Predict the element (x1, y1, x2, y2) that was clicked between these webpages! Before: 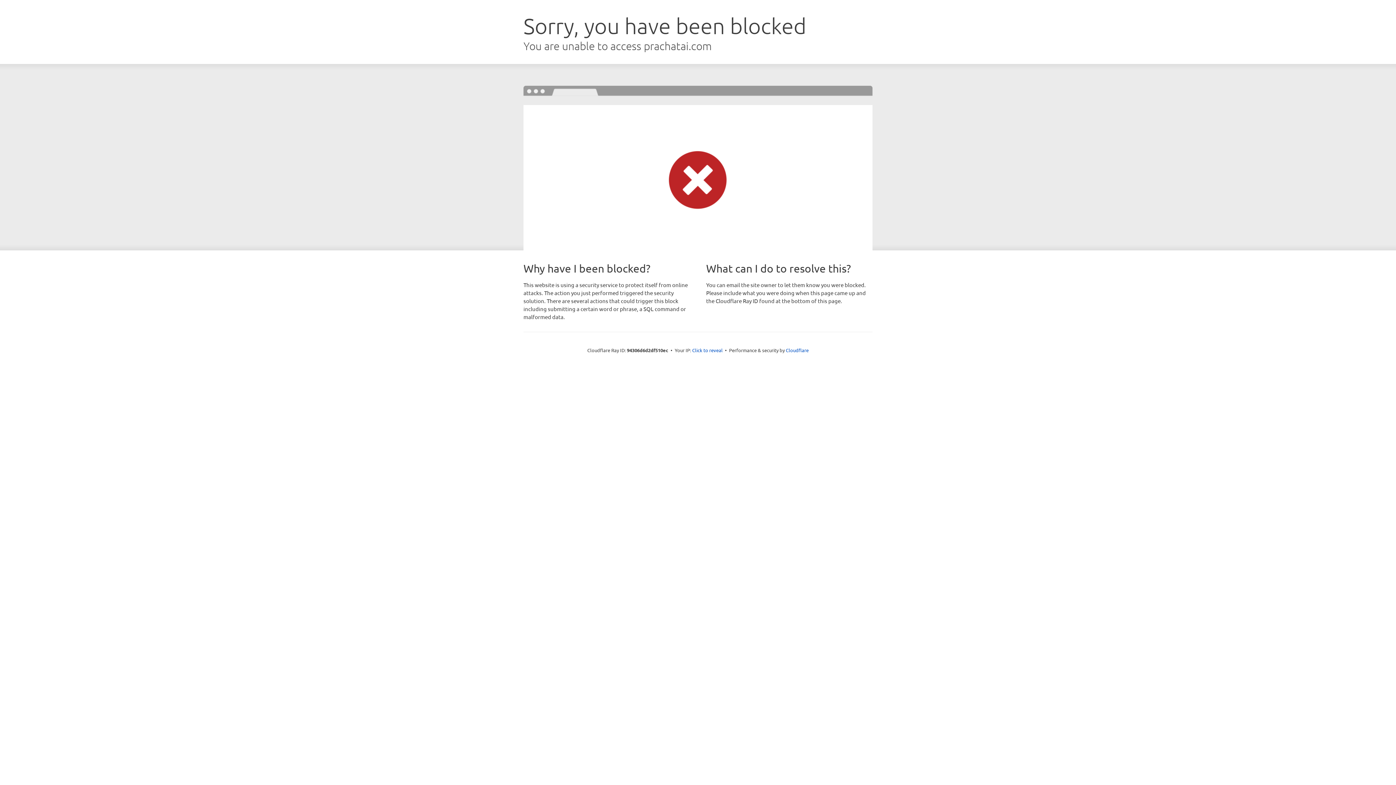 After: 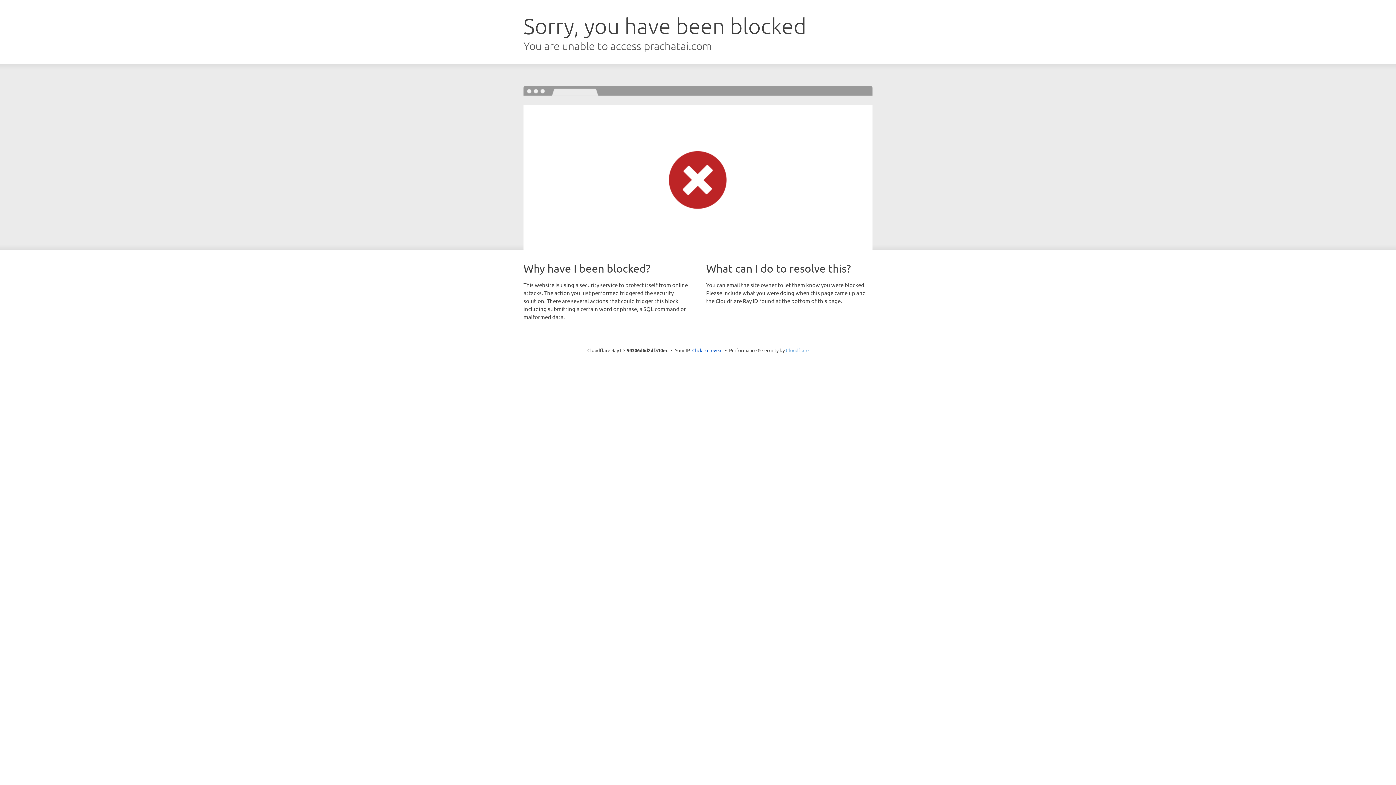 Action: bbox: (786, 347, 808, 353) label: Cloudflare